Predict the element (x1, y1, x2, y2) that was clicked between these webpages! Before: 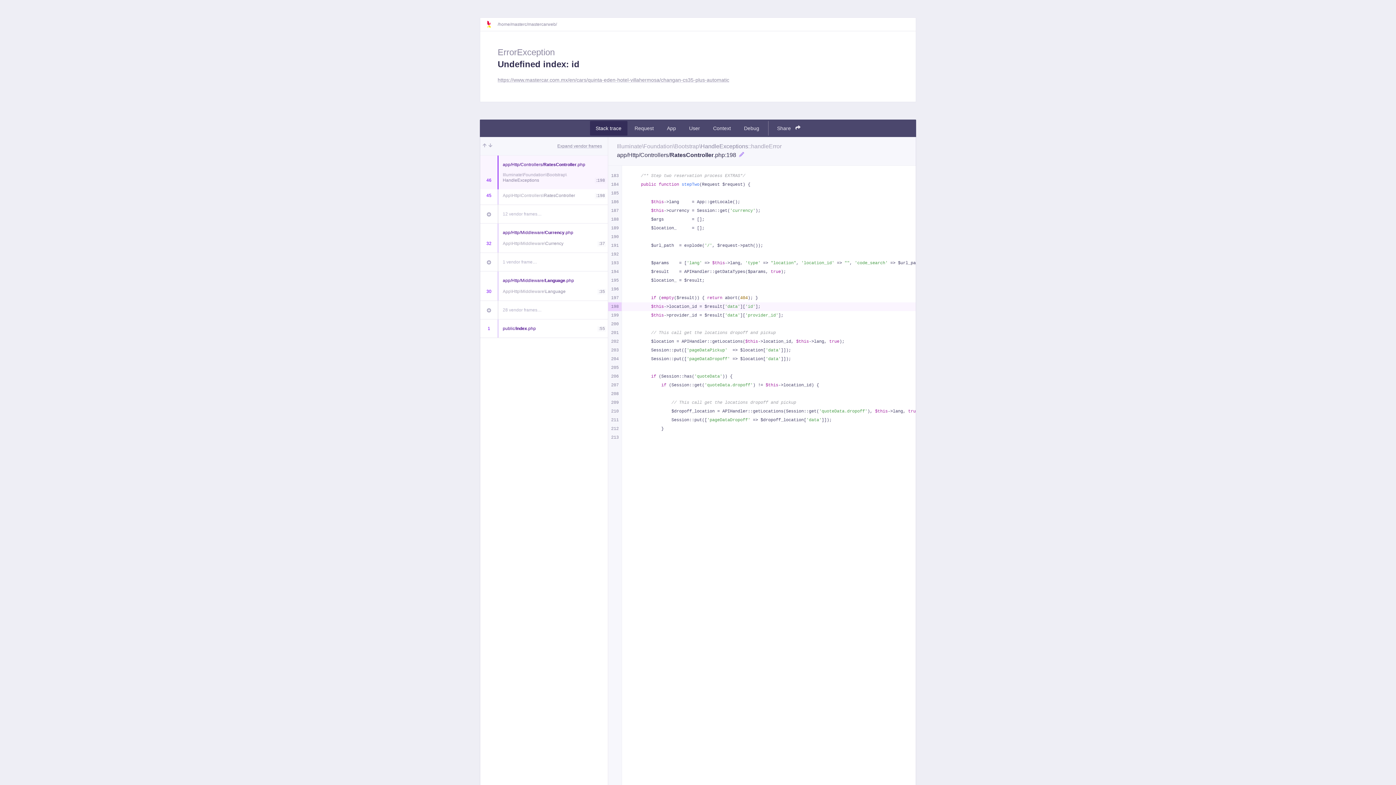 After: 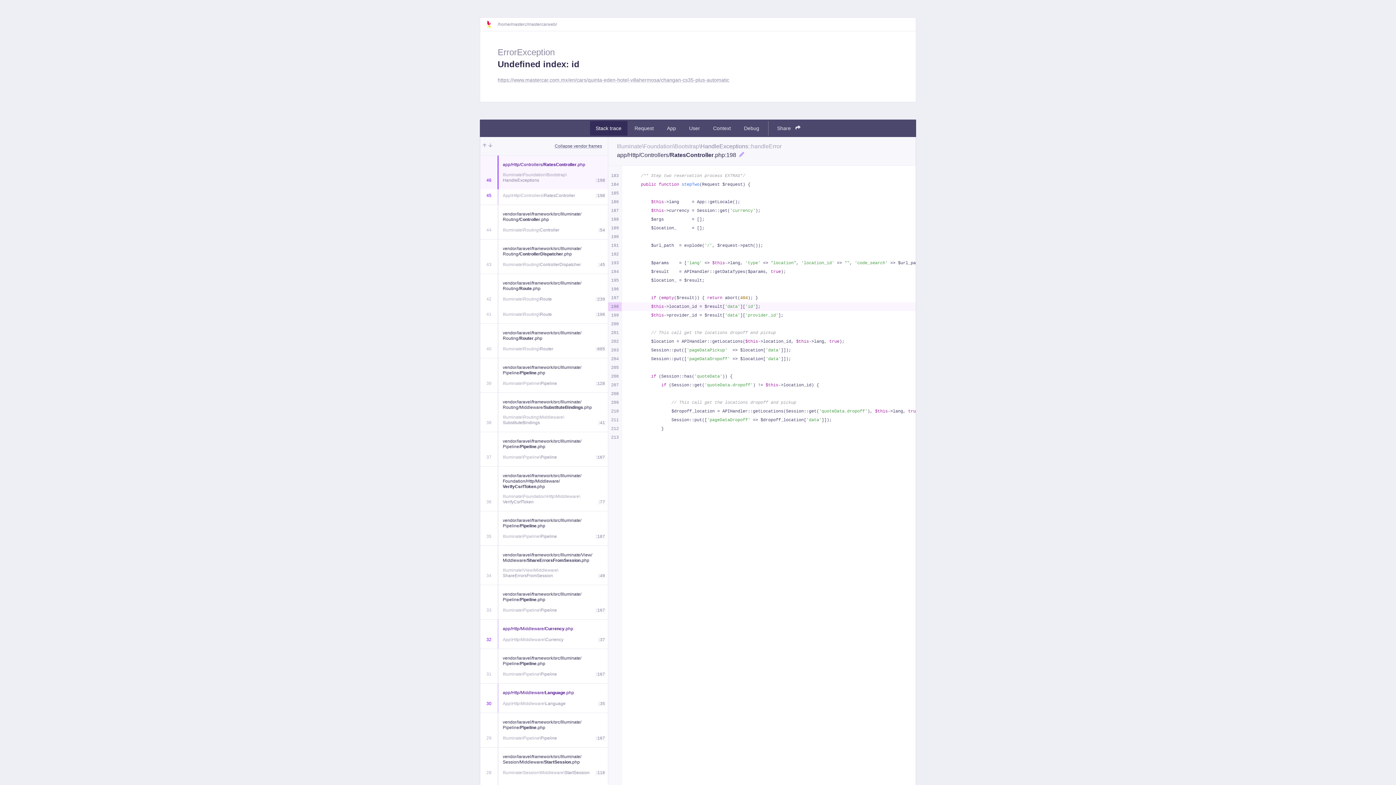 Action: bbox: (557, 142, 602, 149) label: Expand vendor frames